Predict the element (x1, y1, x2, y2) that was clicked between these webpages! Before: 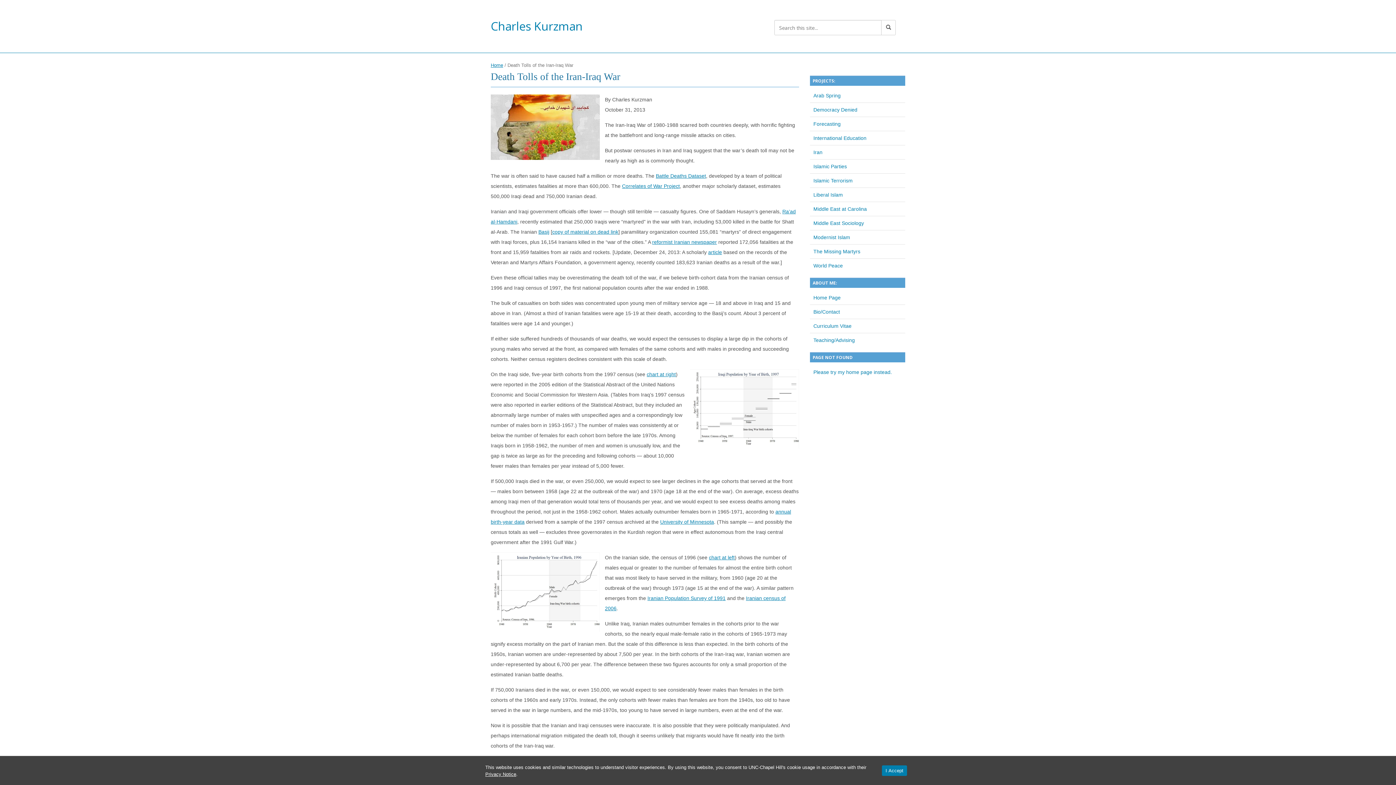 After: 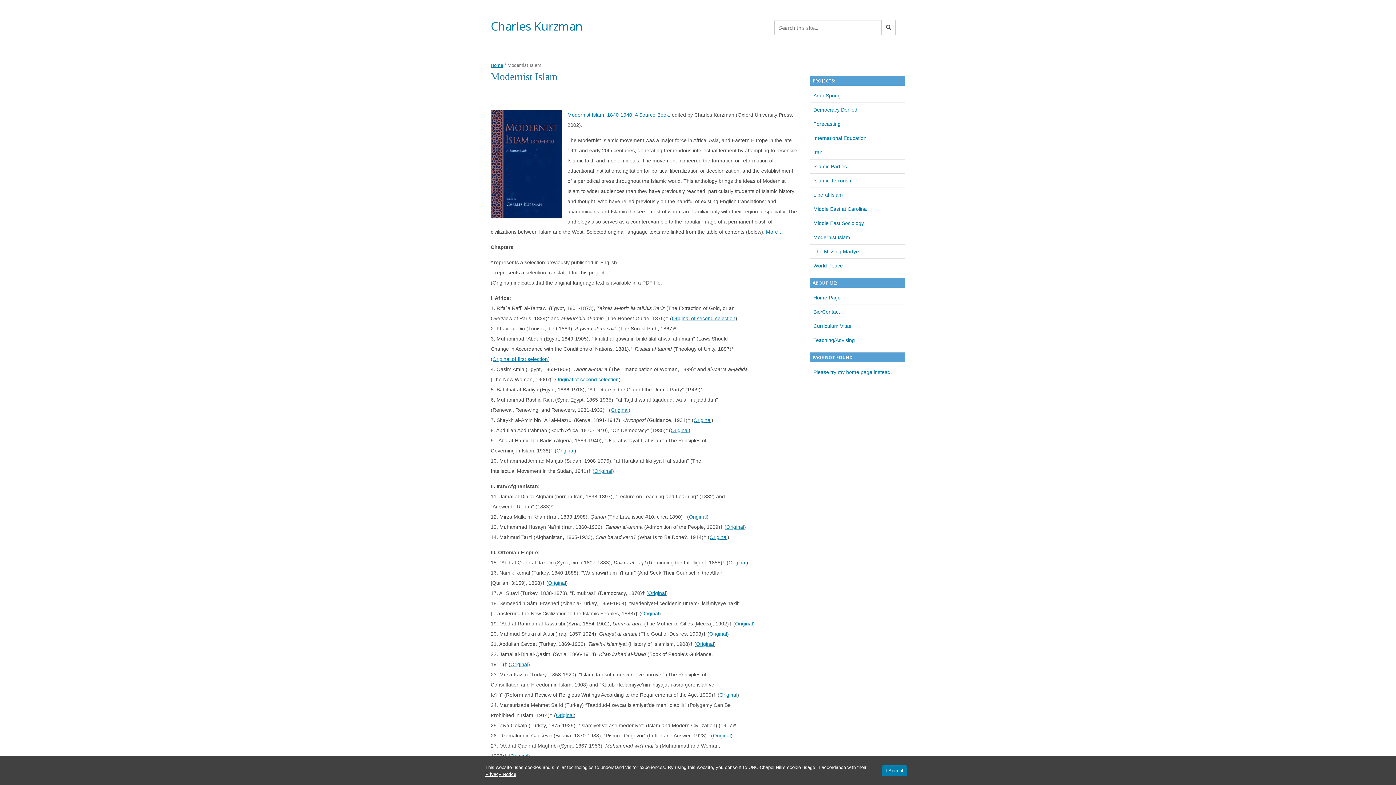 Action: label: Modernist Islam bbox: (810, 230, 905, 244)